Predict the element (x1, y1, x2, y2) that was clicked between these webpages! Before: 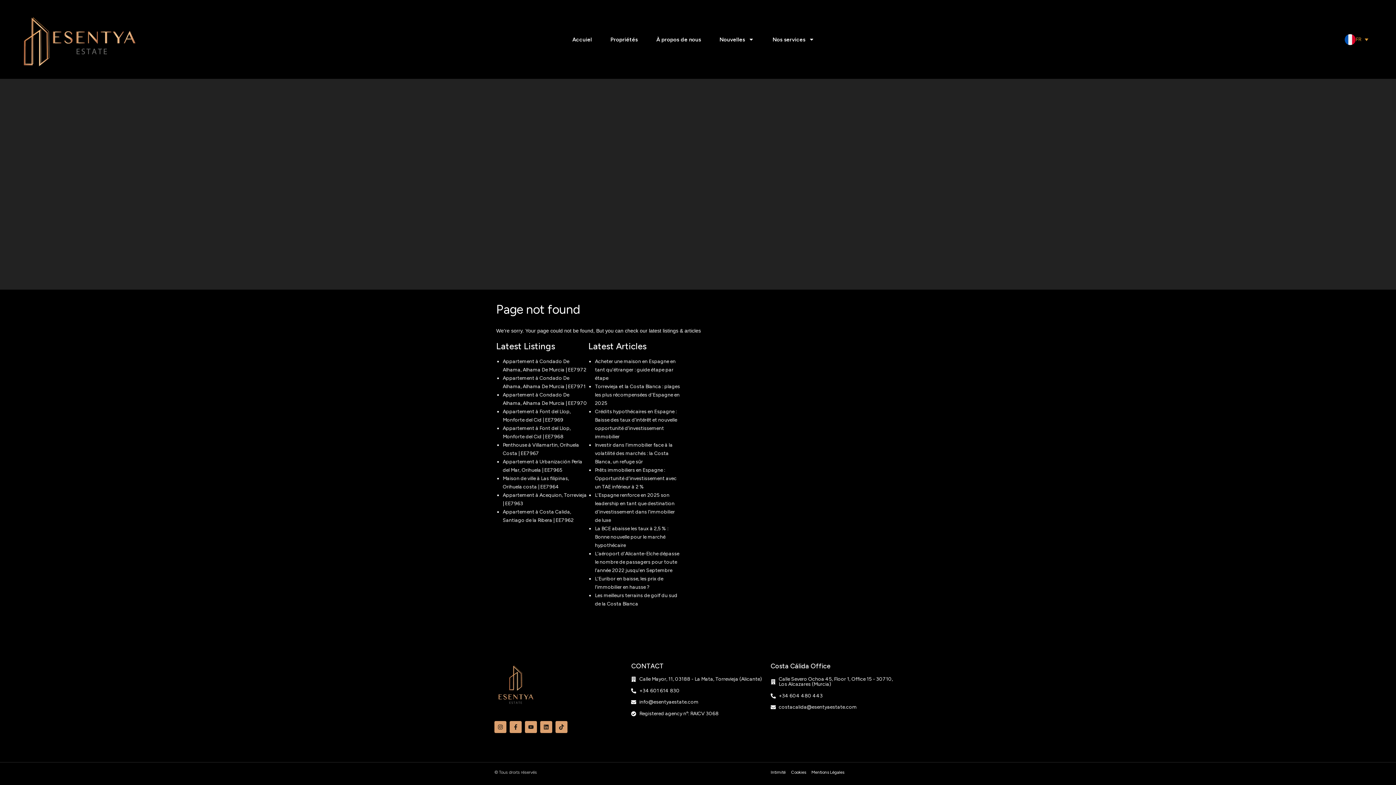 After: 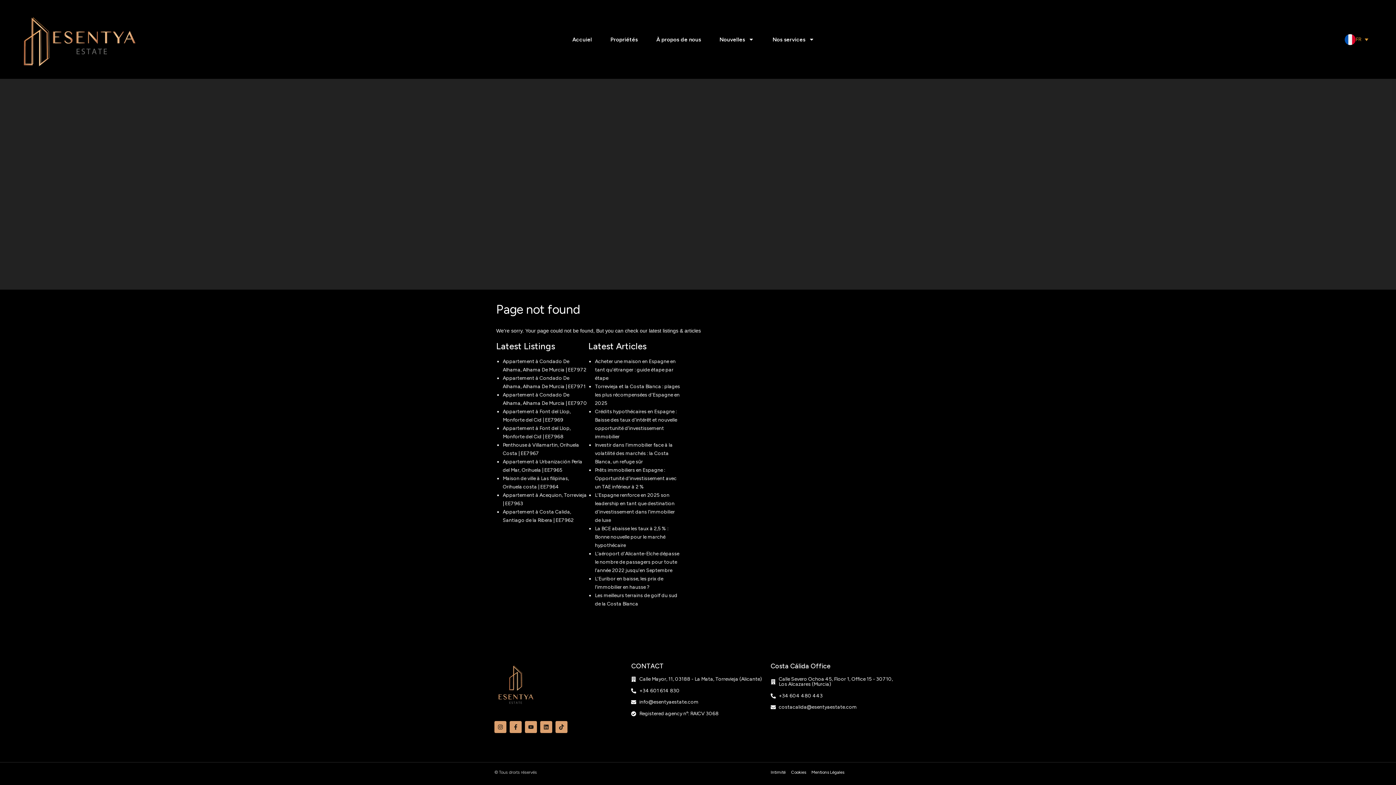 Action: label: +34 604 480 443 bbox: (770, 693, 900, 698)